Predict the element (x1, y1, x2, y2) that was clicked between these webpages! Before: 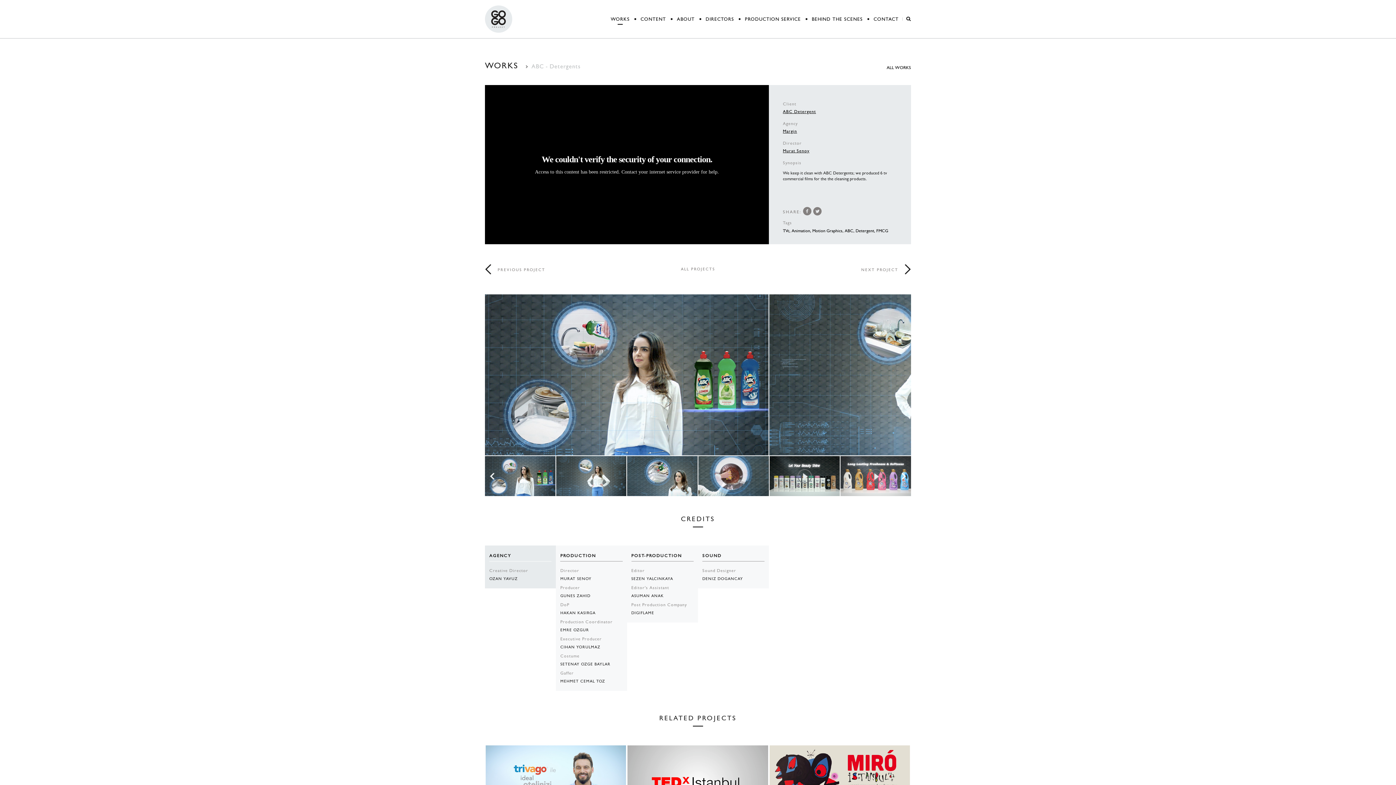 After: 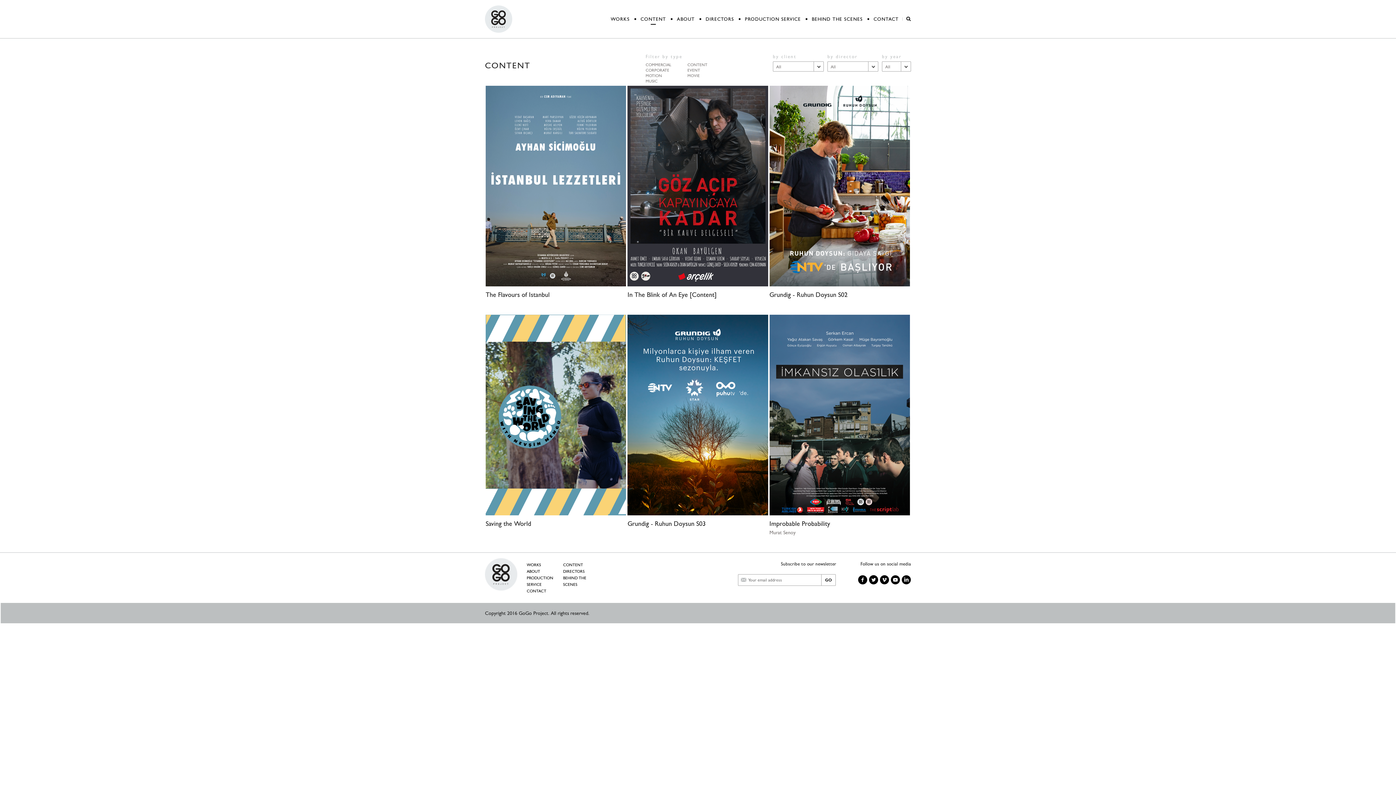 Action: bbox: (640, 14, 666, 24) label: CONTENT